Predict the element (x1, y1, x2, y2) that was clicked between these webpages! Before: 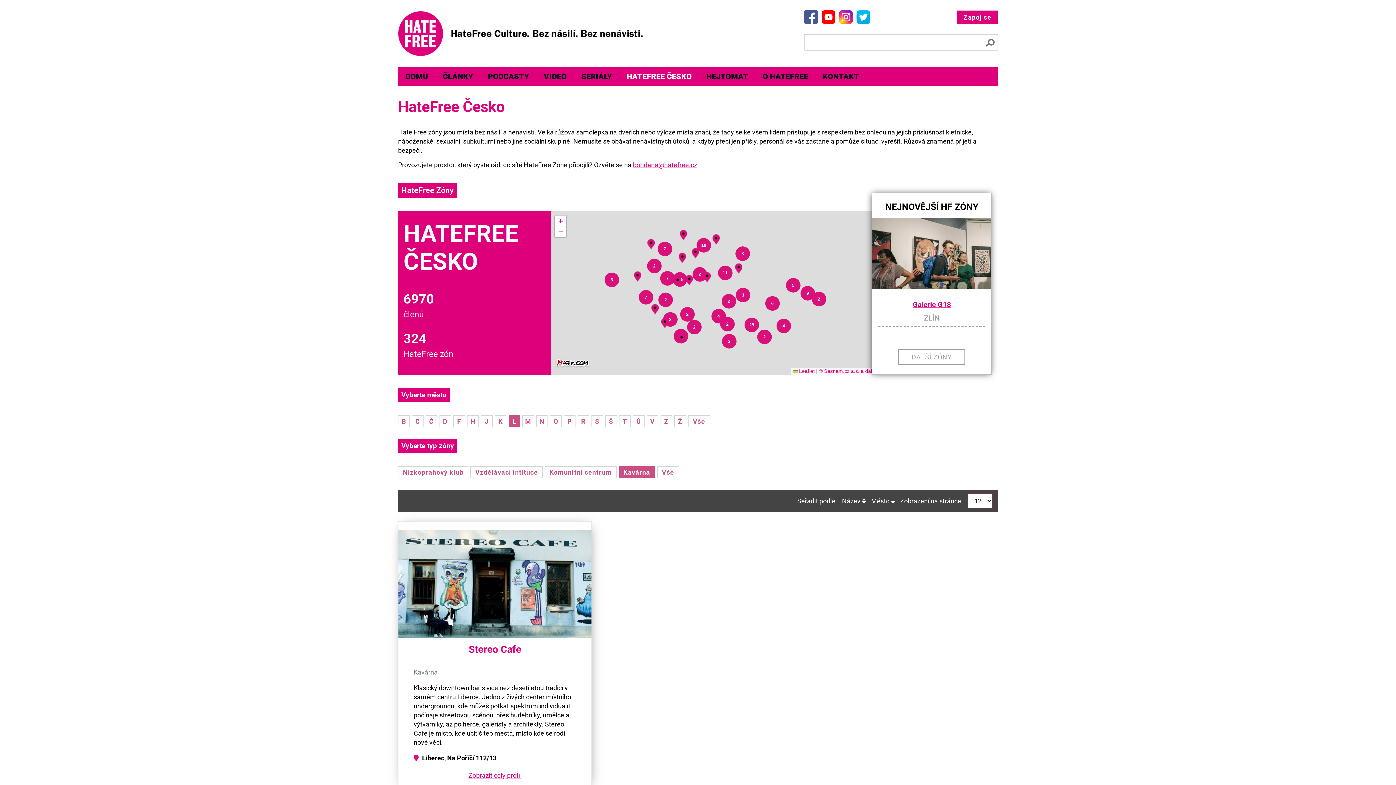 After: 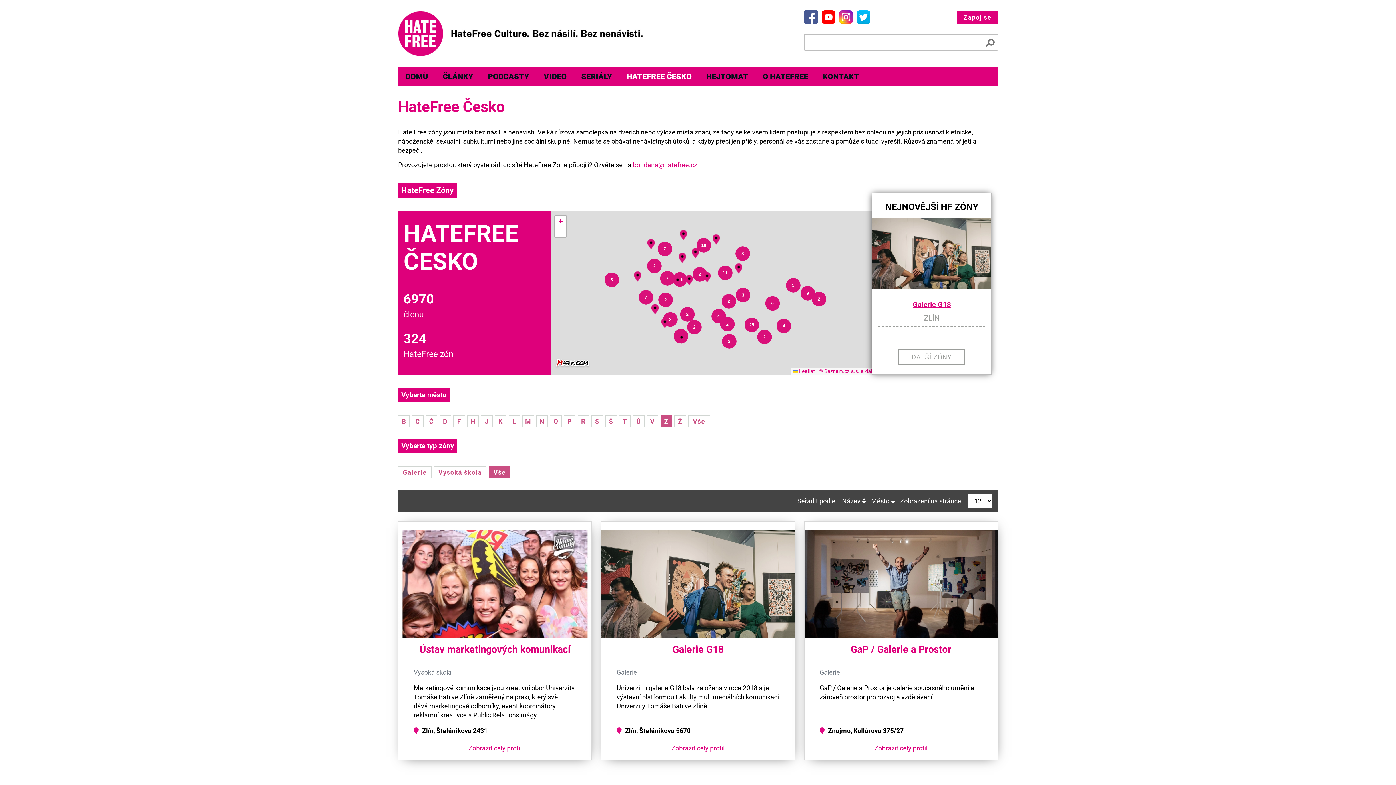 Action: bbox: (660, 415, 672, 427) label: Z